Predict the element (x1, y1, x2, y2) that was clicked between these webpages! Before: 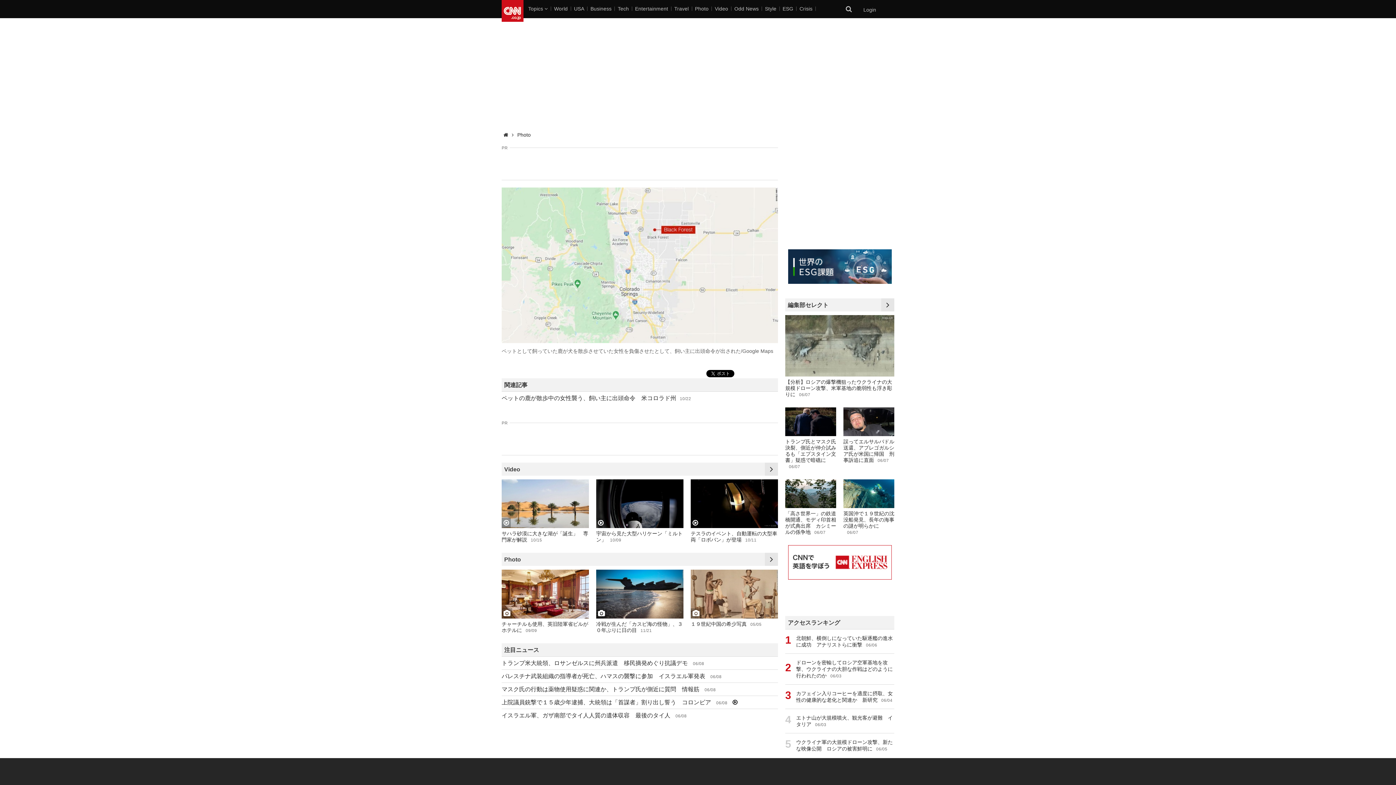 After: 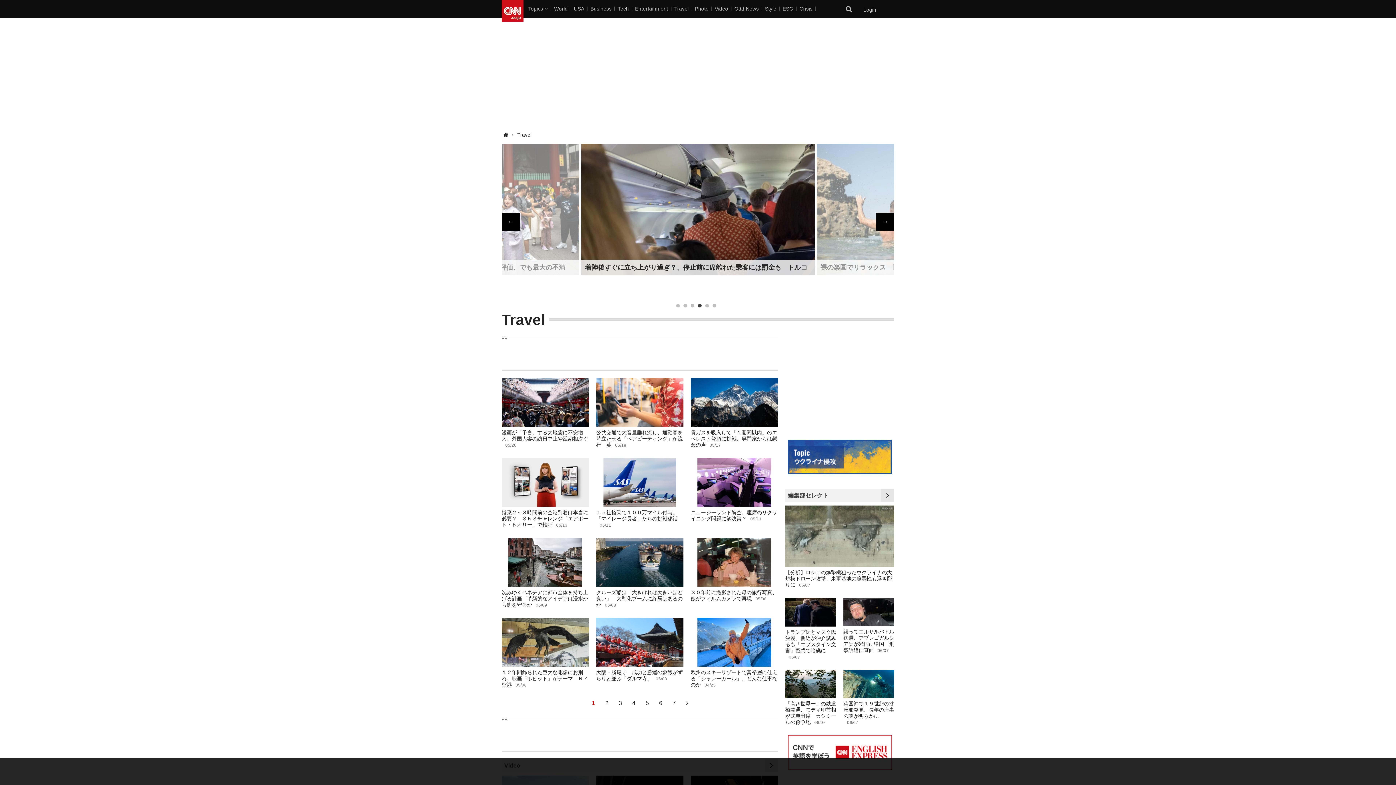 Action: bbox: (673, 0, 692, 18) label: Travel